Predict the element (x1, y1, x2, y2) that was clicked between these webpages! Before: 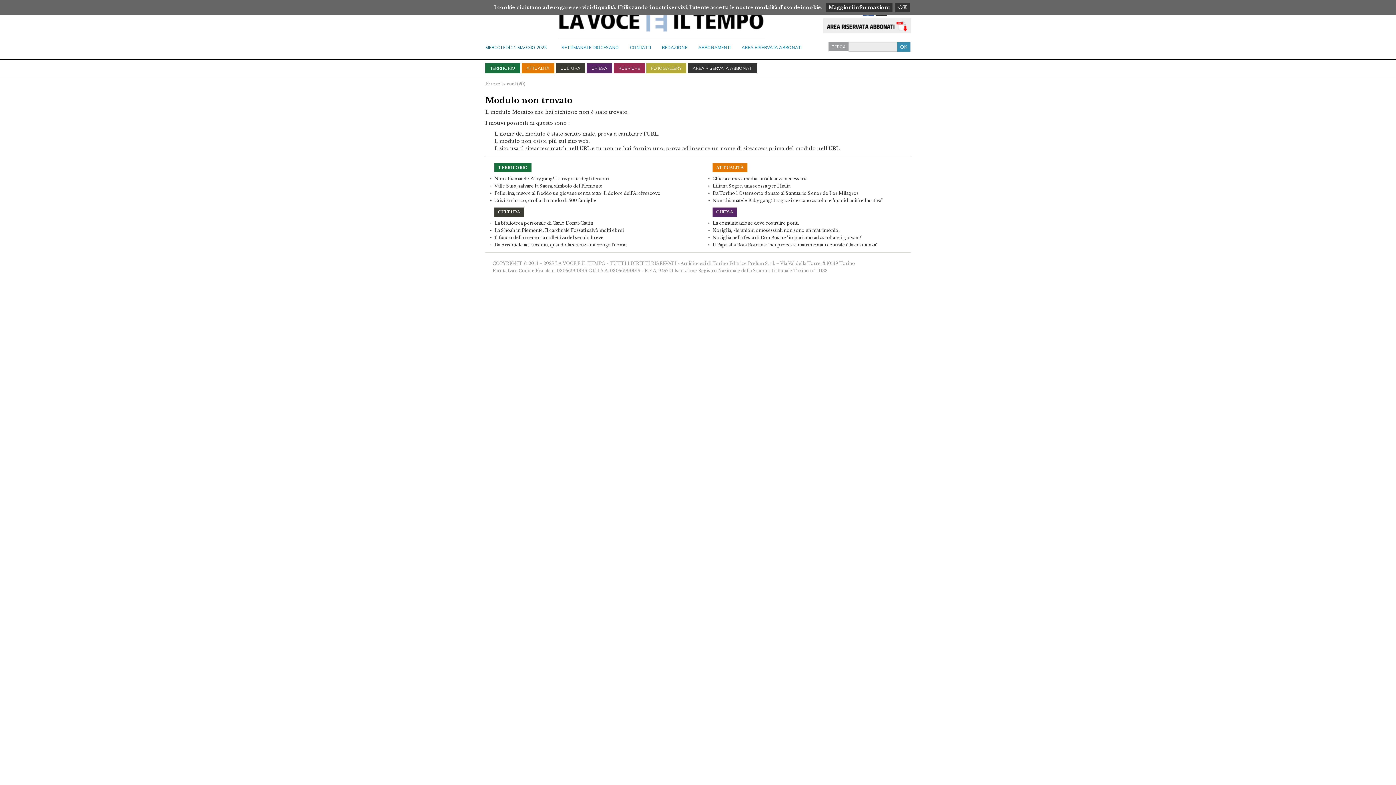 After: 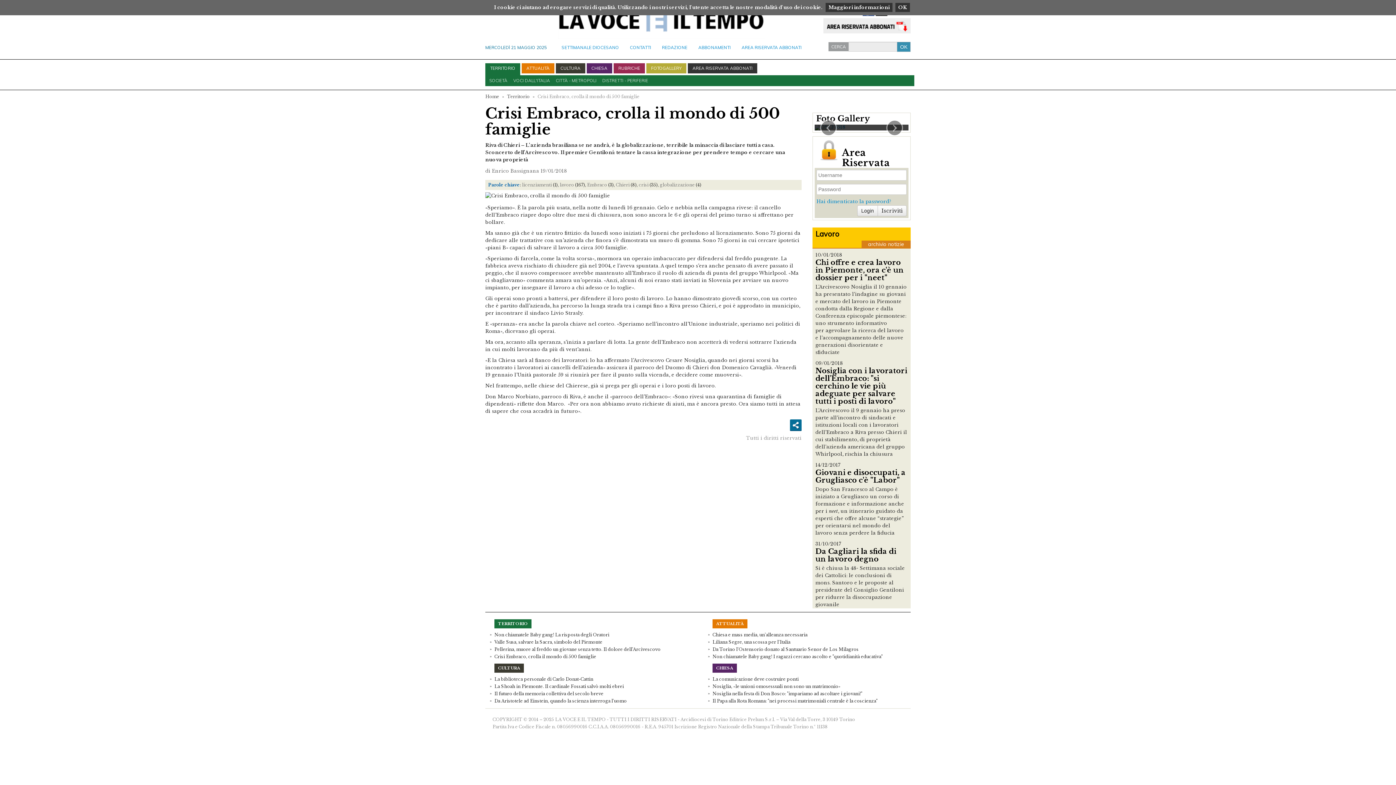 Action: bbox: (494, 198, 596, 203) label: Crisi Embraco, crolla il mondo di 500 famiglie